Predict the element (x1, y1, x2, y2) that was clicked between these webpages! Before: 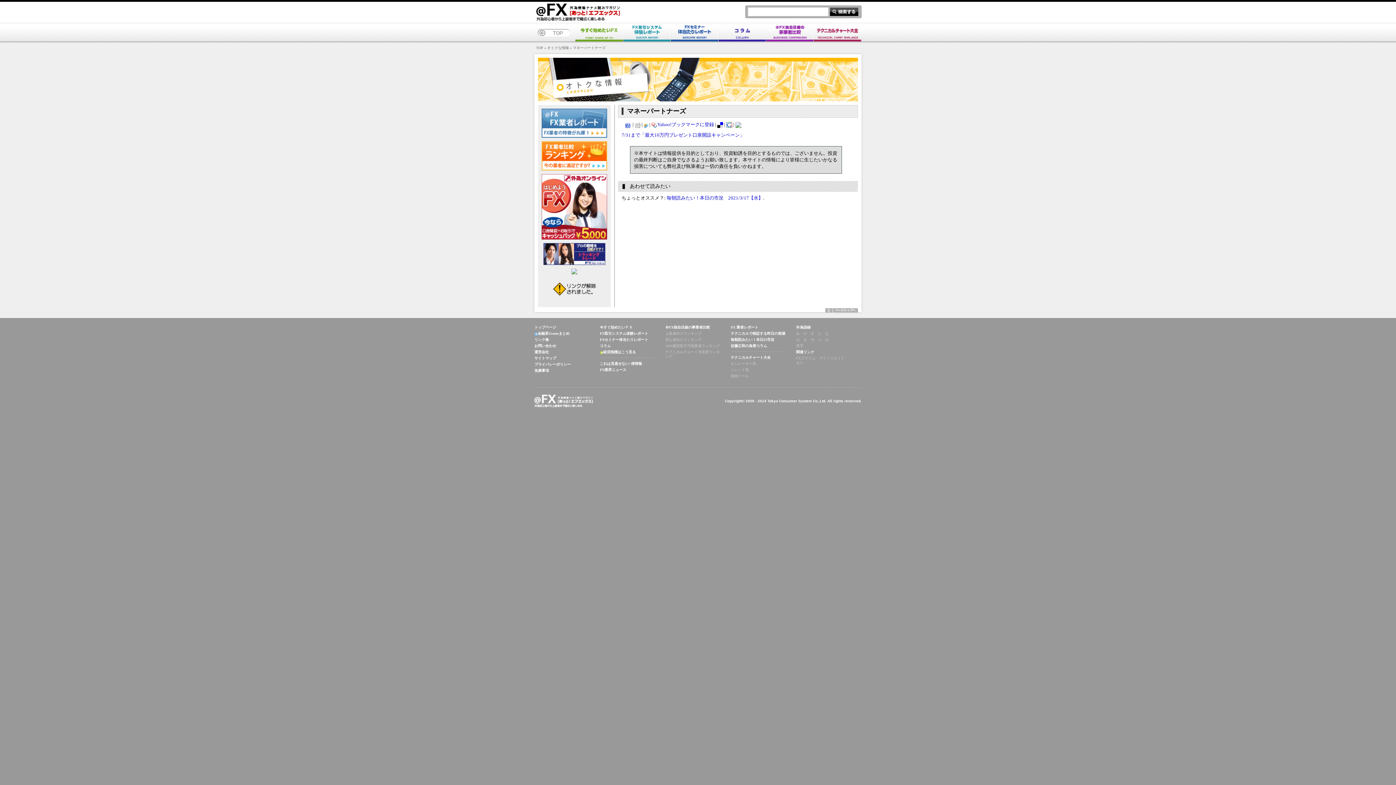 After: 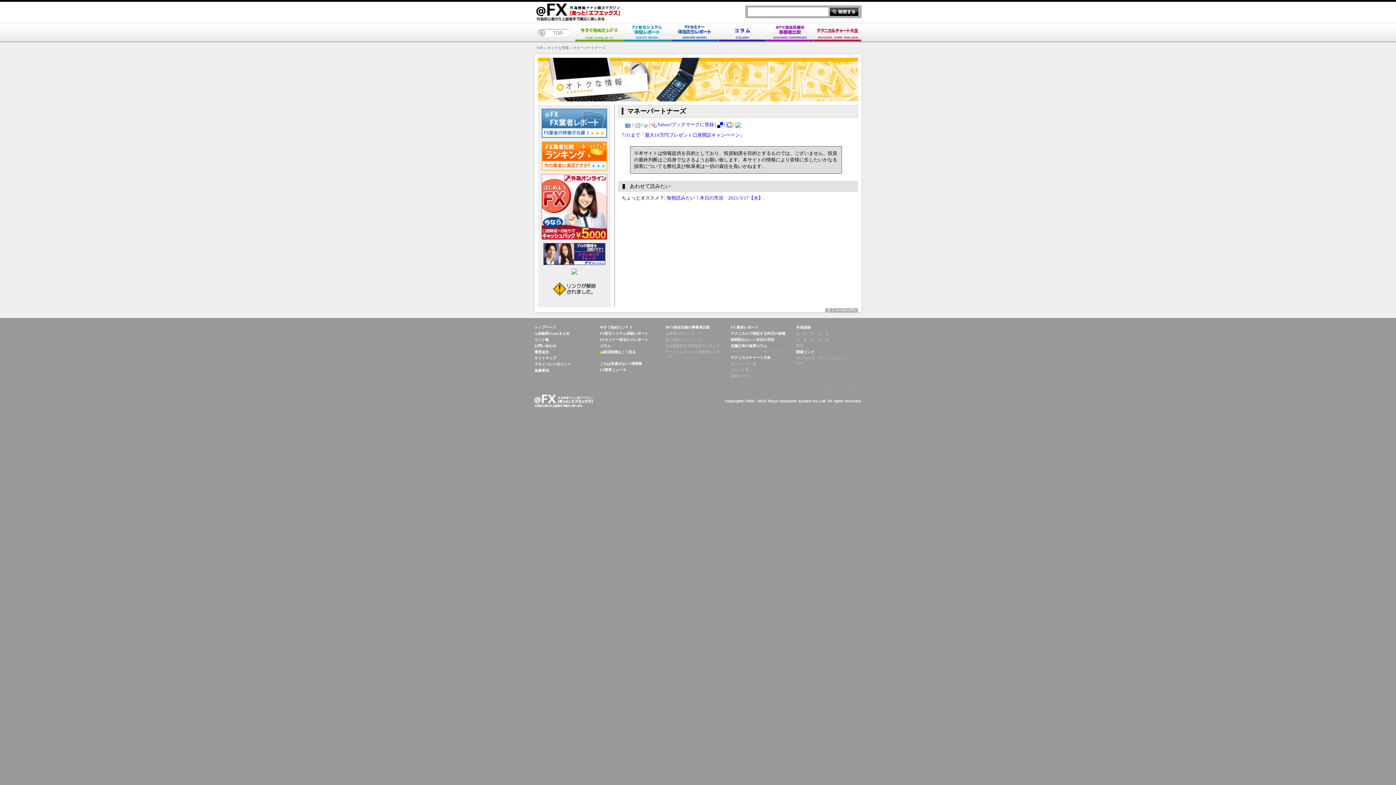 Action: bbox: (644, 121, 648, 127)